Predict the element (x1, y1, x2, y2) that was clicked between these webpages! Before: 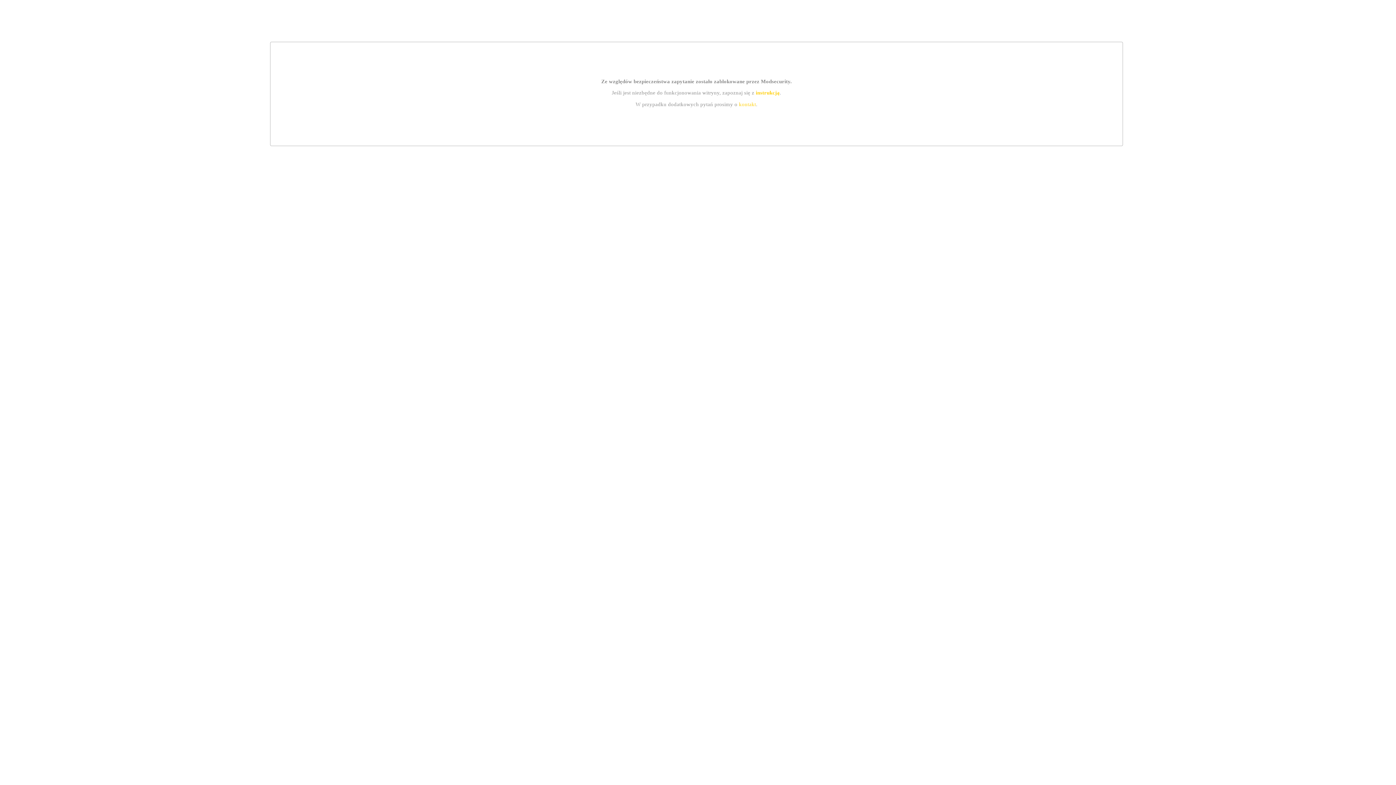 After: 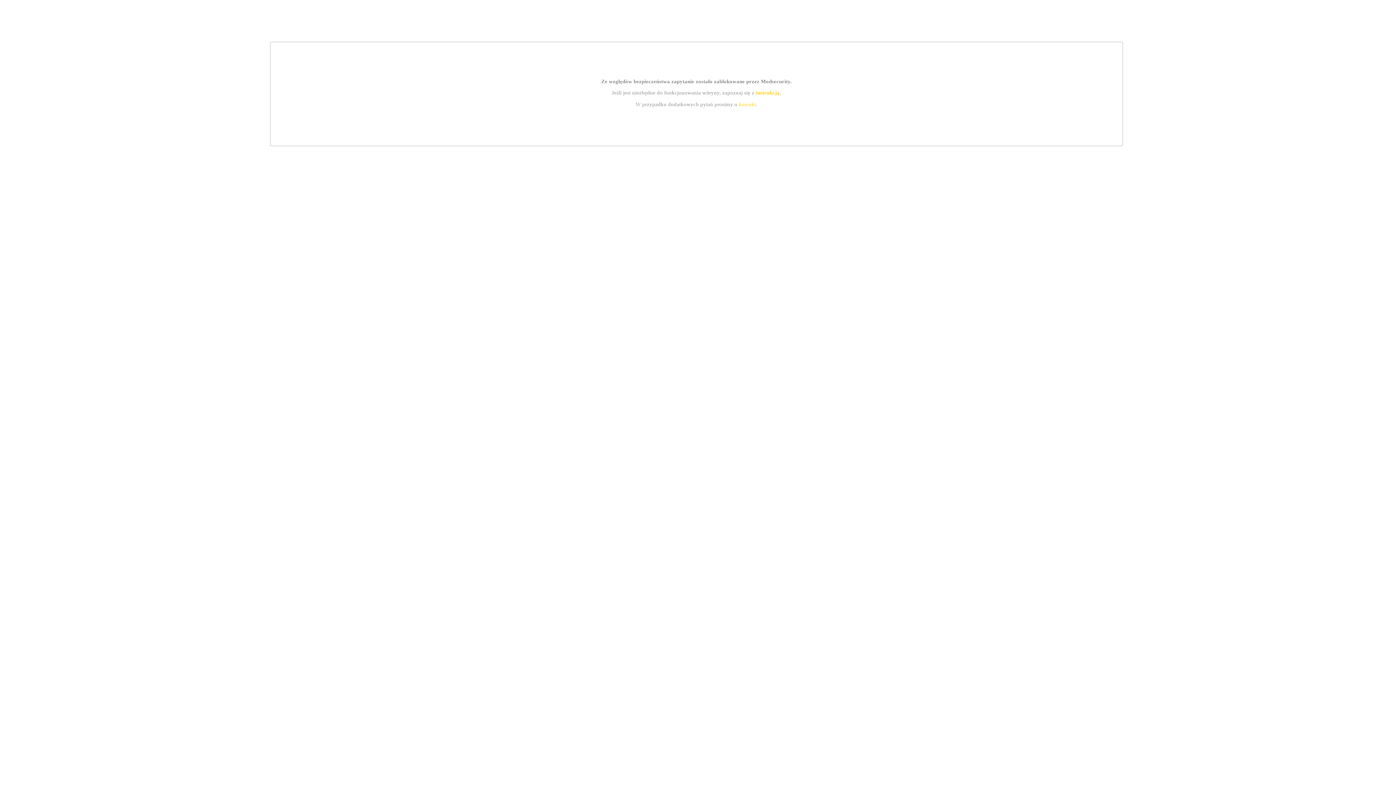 Action: bbox: (739, 101, 756, 107) label: kontakt